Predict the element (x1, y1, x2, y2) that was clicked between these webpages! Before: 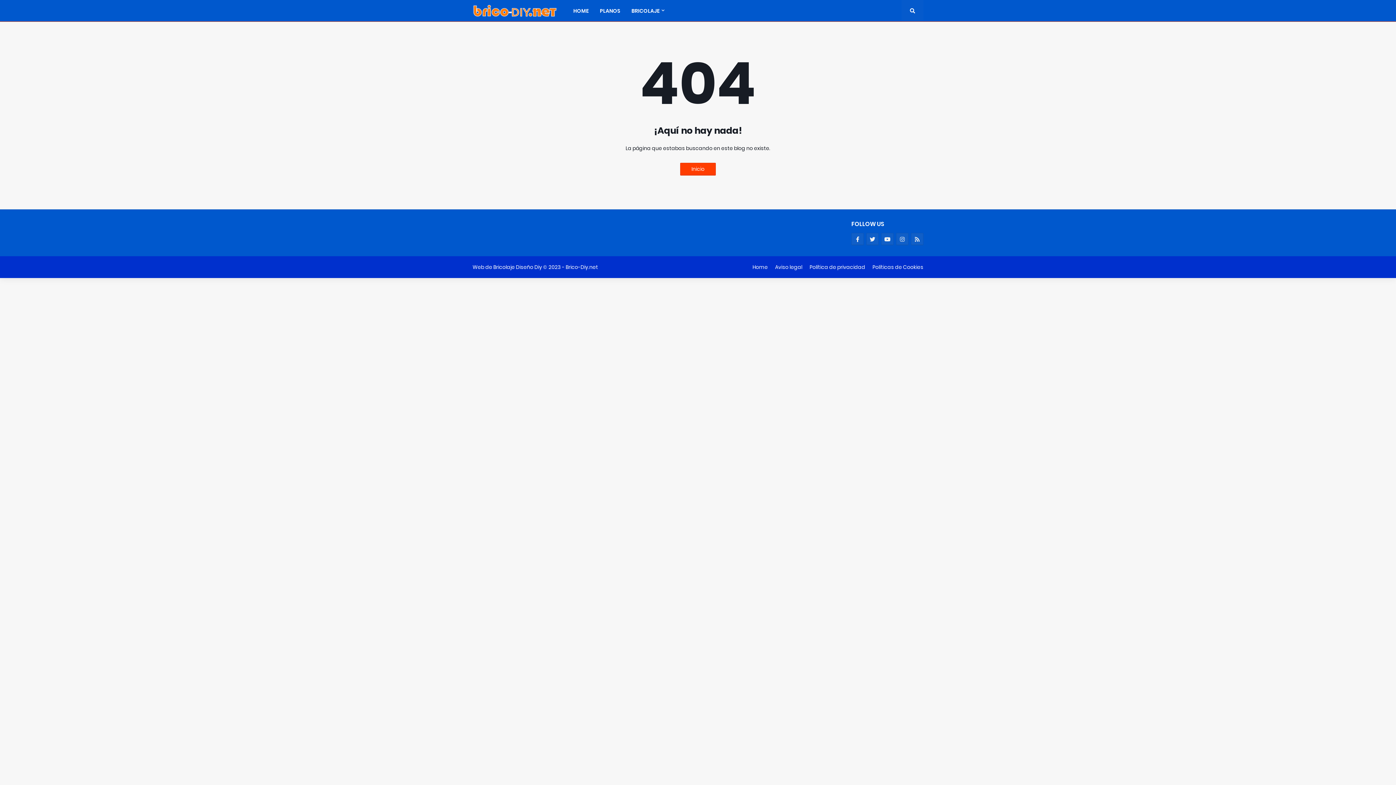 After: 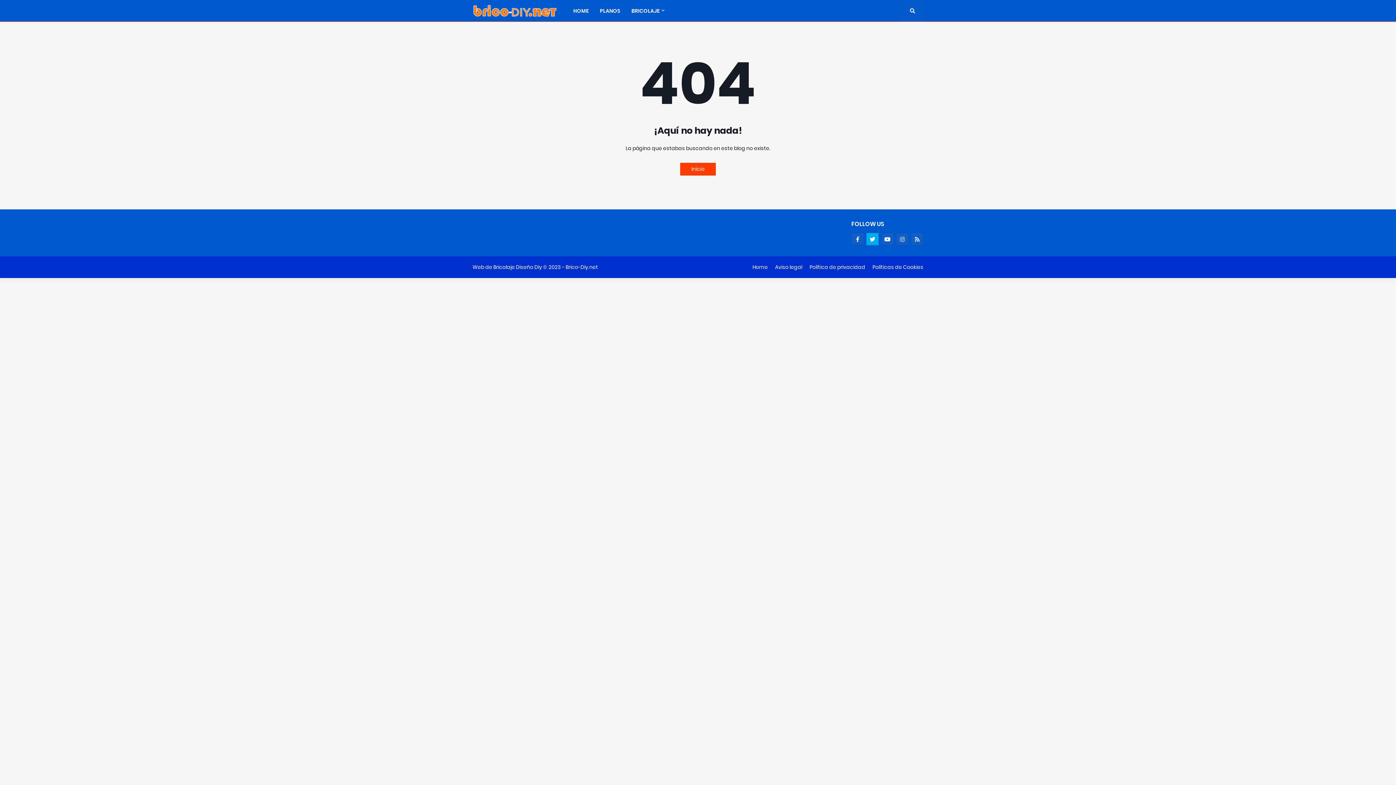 Action: bbox: (866, 233, 878, 245)